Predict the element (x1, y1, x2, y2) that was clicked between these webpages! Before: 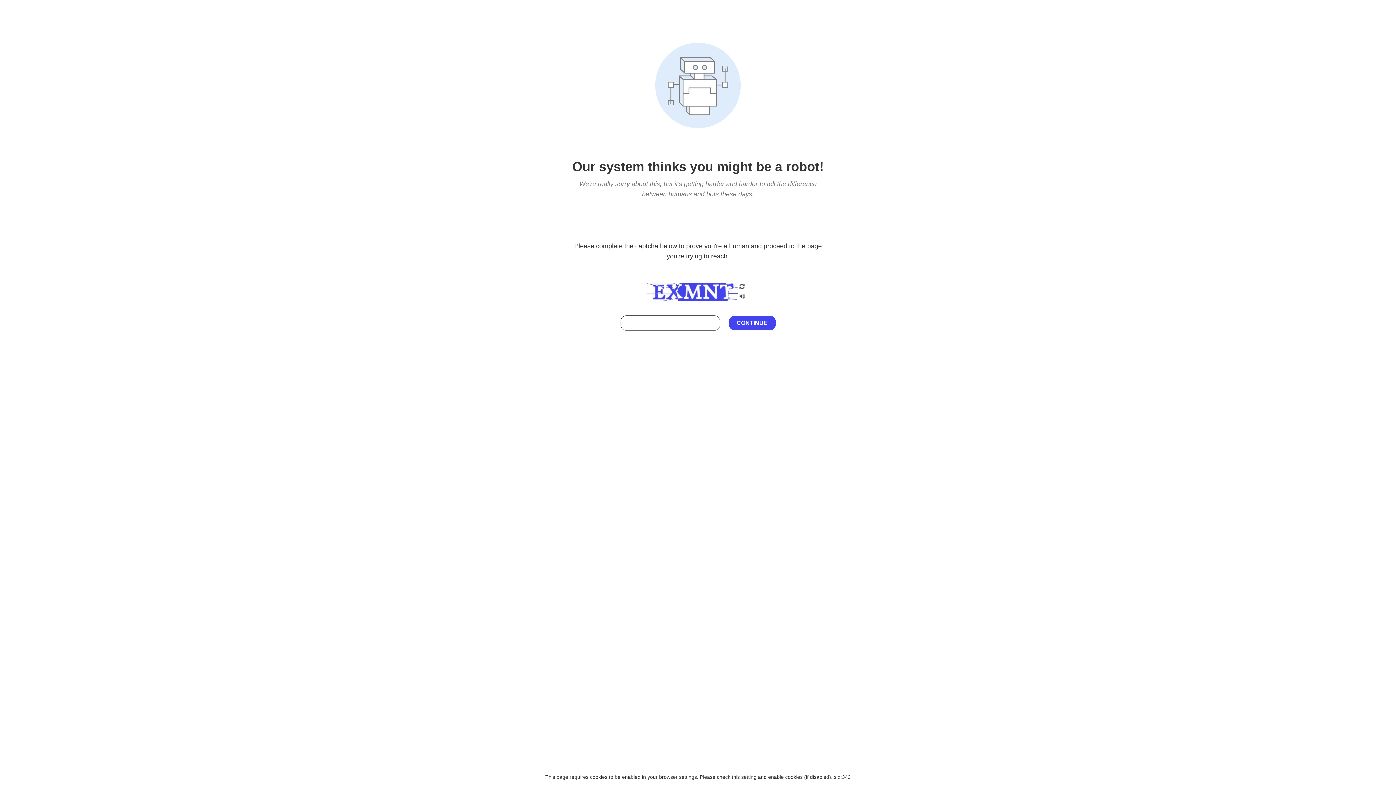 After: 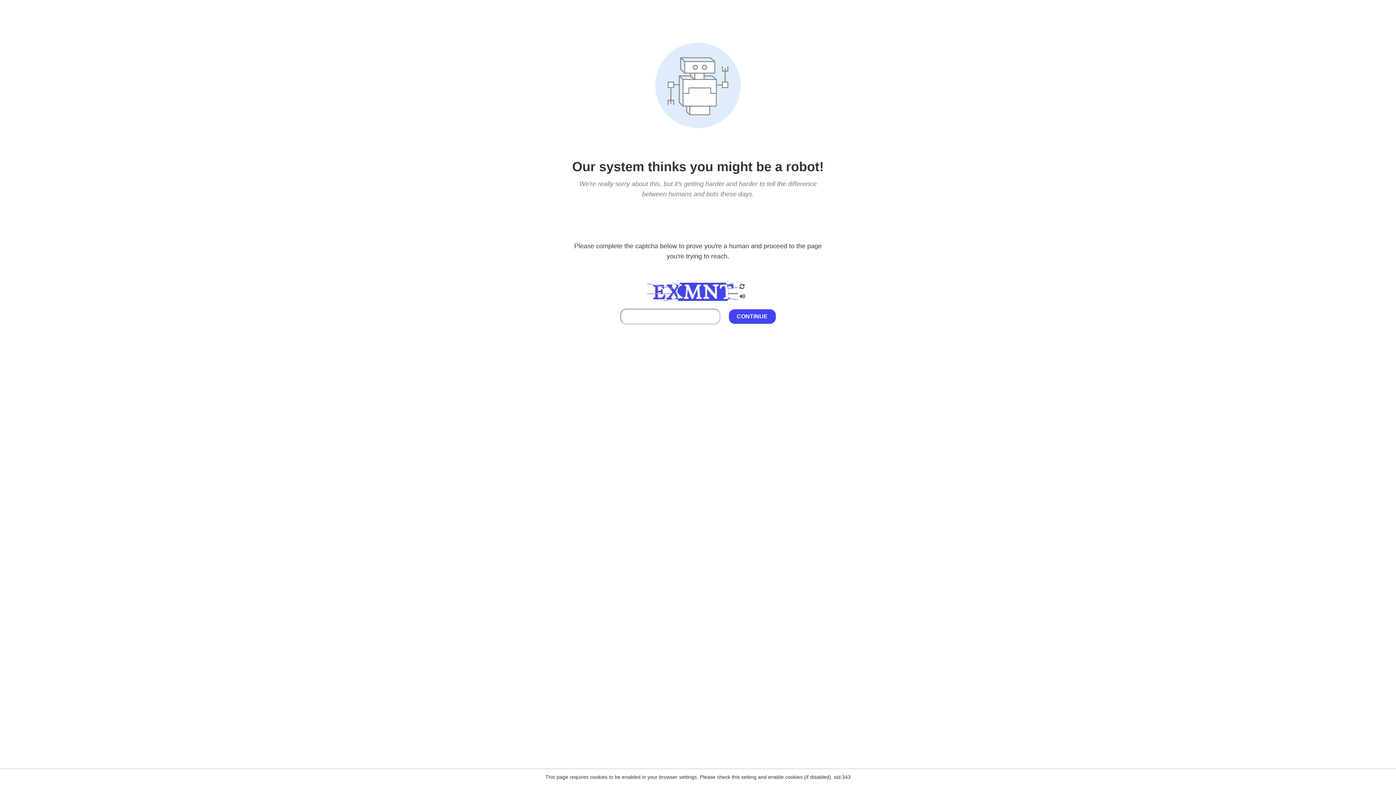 Action: bbox: (738, 295, 746, 301)